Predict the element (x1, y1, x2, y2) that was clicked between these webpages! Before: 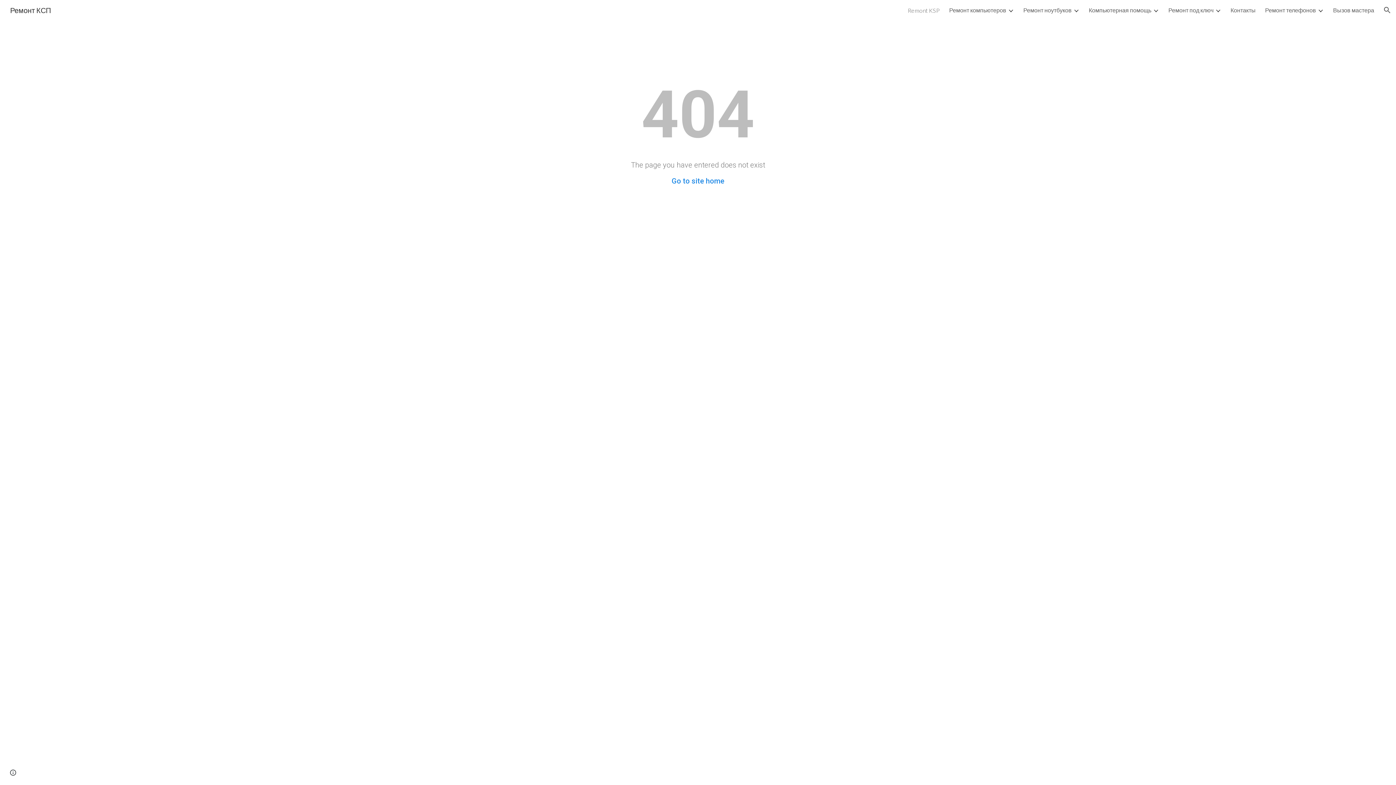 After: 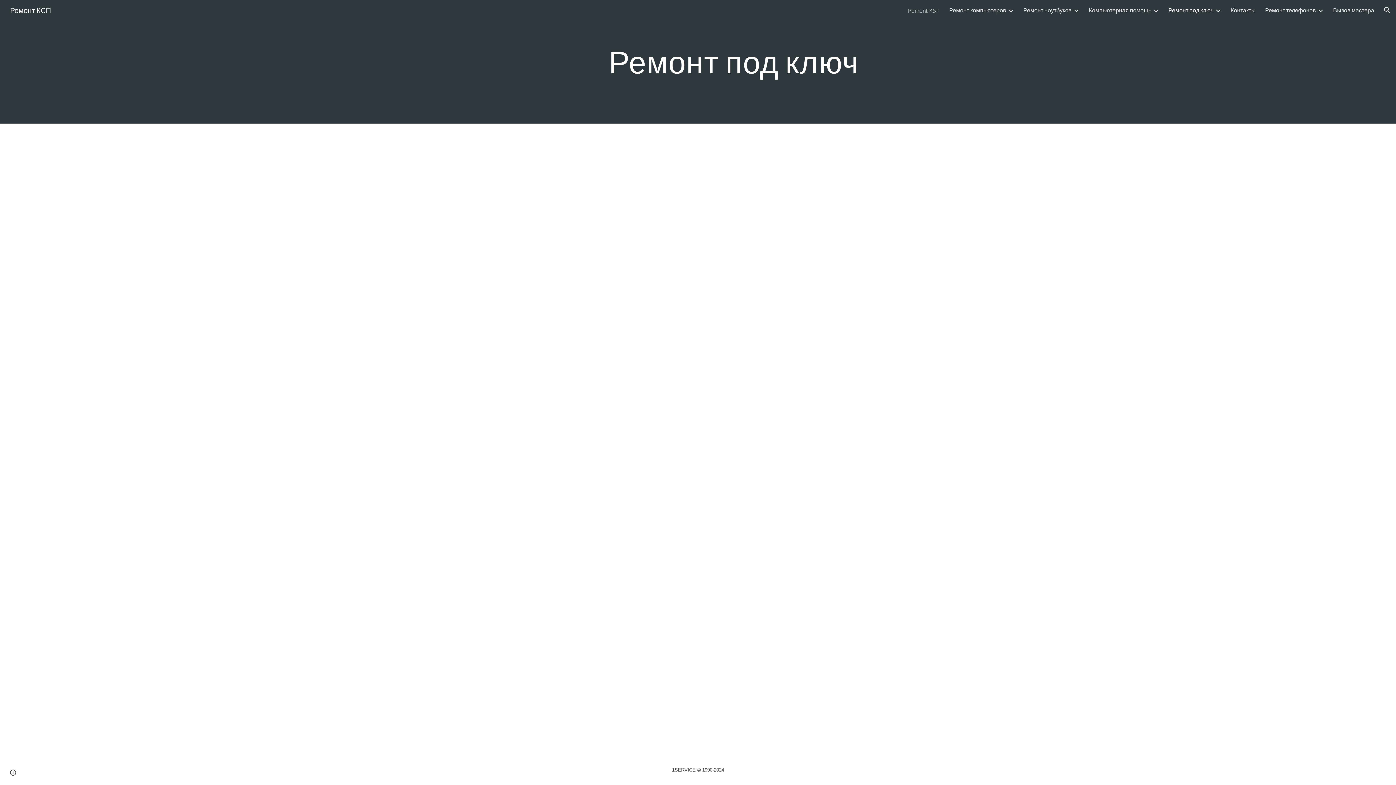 Action: bbox: (1168, 6, 1213, 13) label: Ремонт под ключ